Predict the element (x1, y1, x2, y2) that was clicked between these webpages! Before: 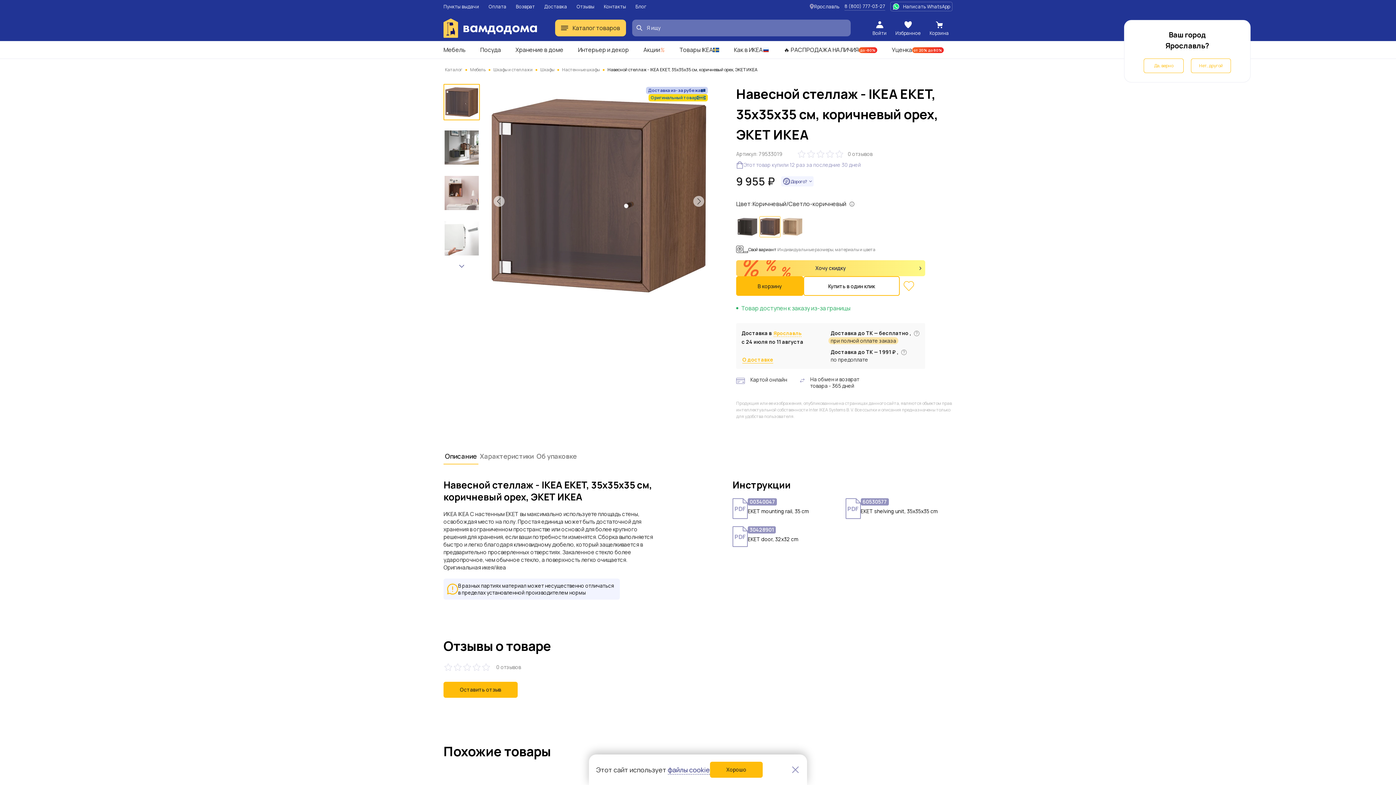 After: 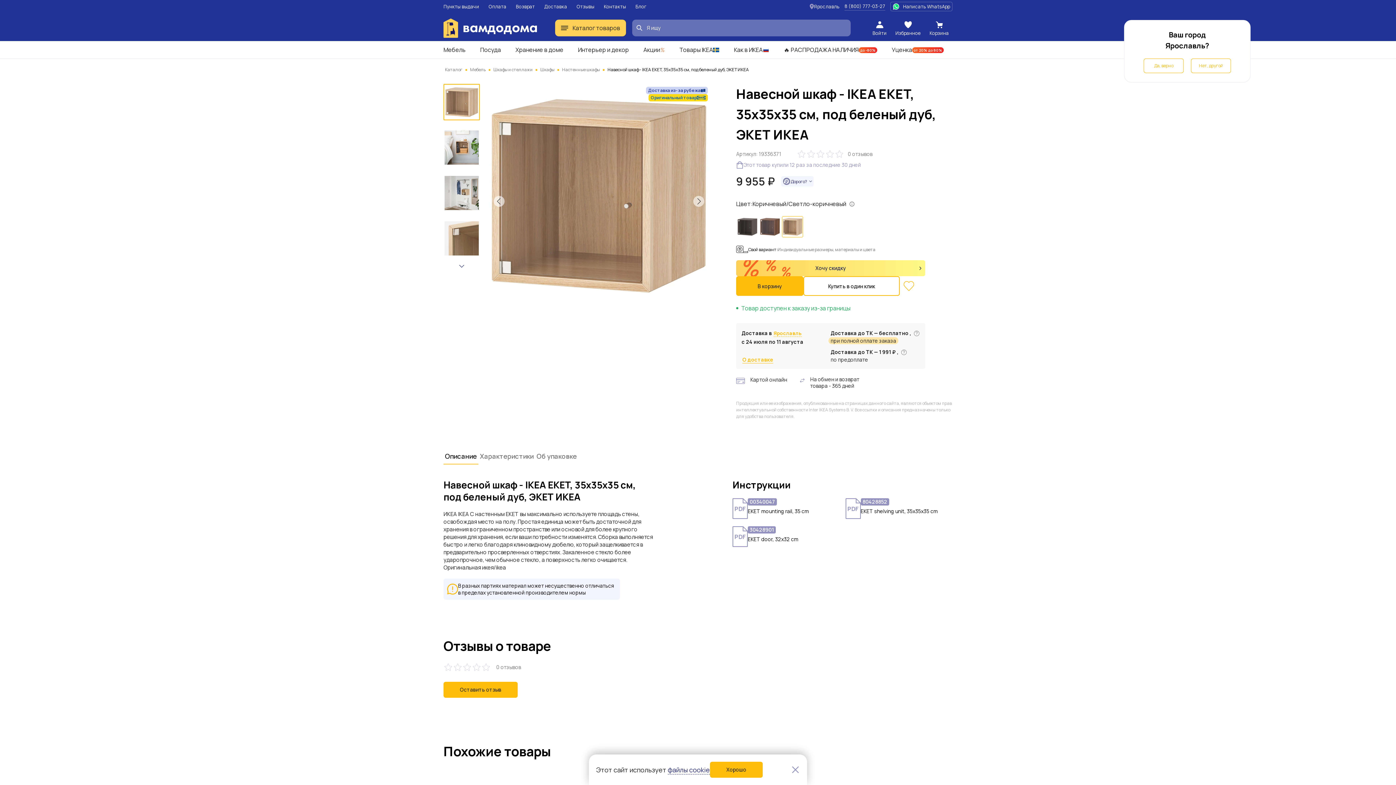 Action: bbox: (782, 216, 802, 237)